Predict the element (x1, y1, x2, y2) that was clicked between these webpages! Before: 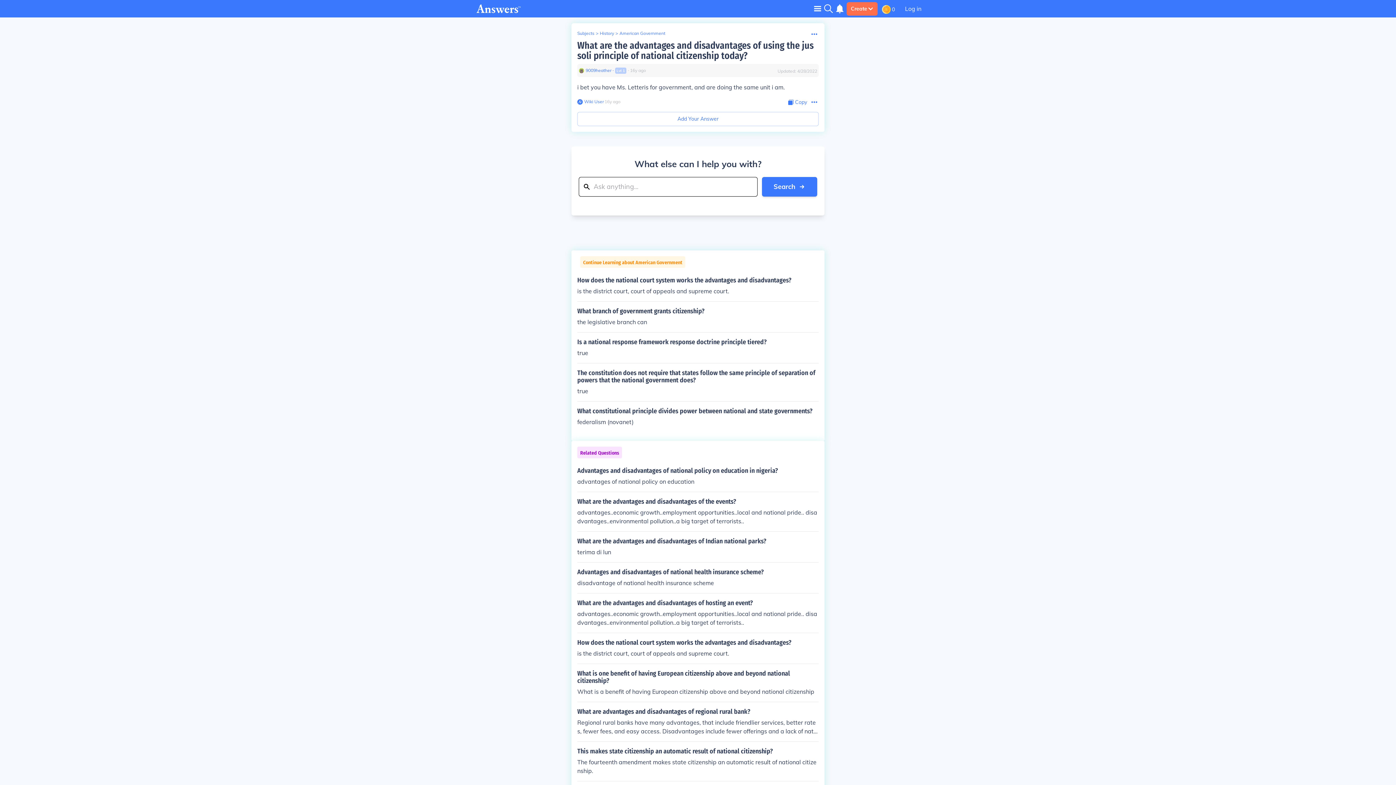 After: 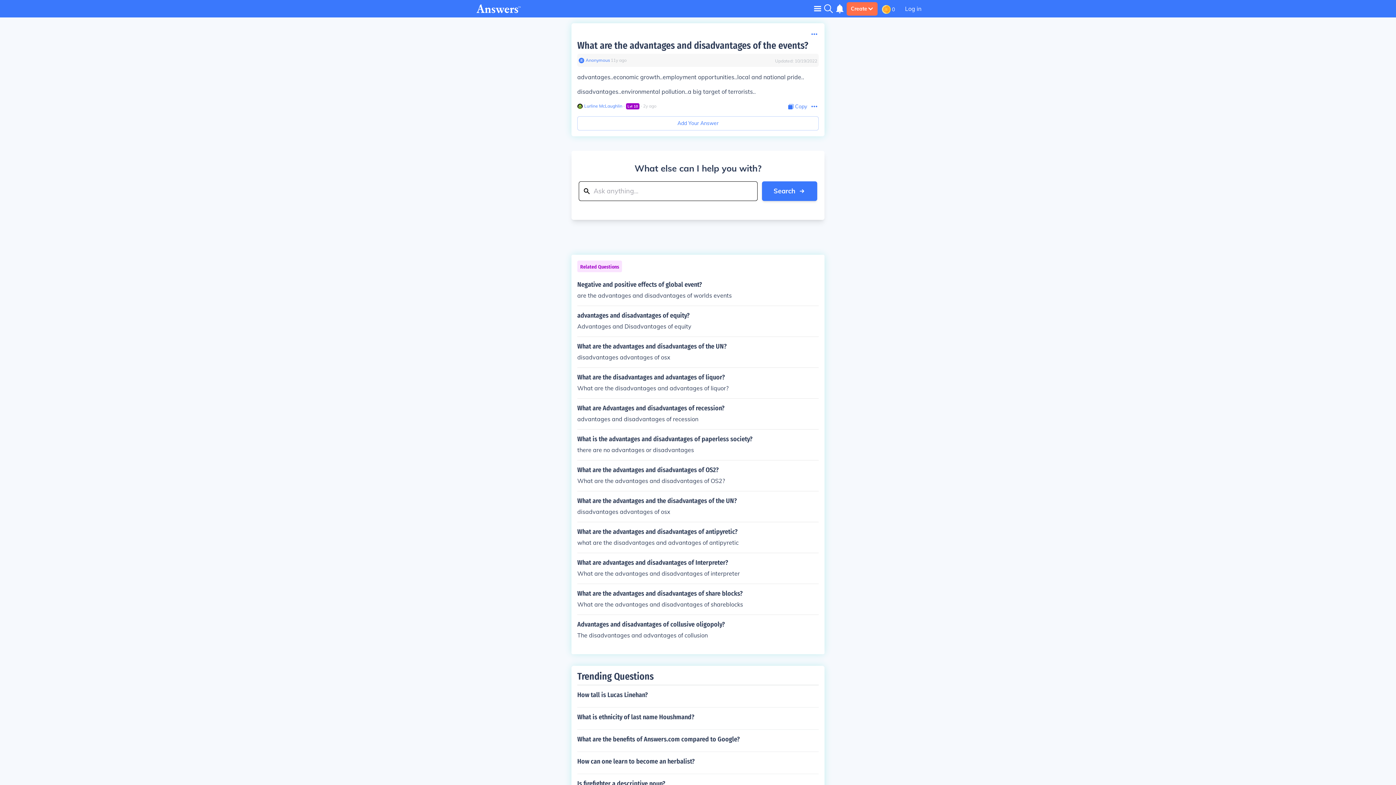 Action: label: What are the advantages and disadvantages of the events?

advantages..economic growth..employment opportunities..local and national pride.. disadvantages..environmental pollution..a big target of terrorists.. bbox: (577, 498, 818, 525)